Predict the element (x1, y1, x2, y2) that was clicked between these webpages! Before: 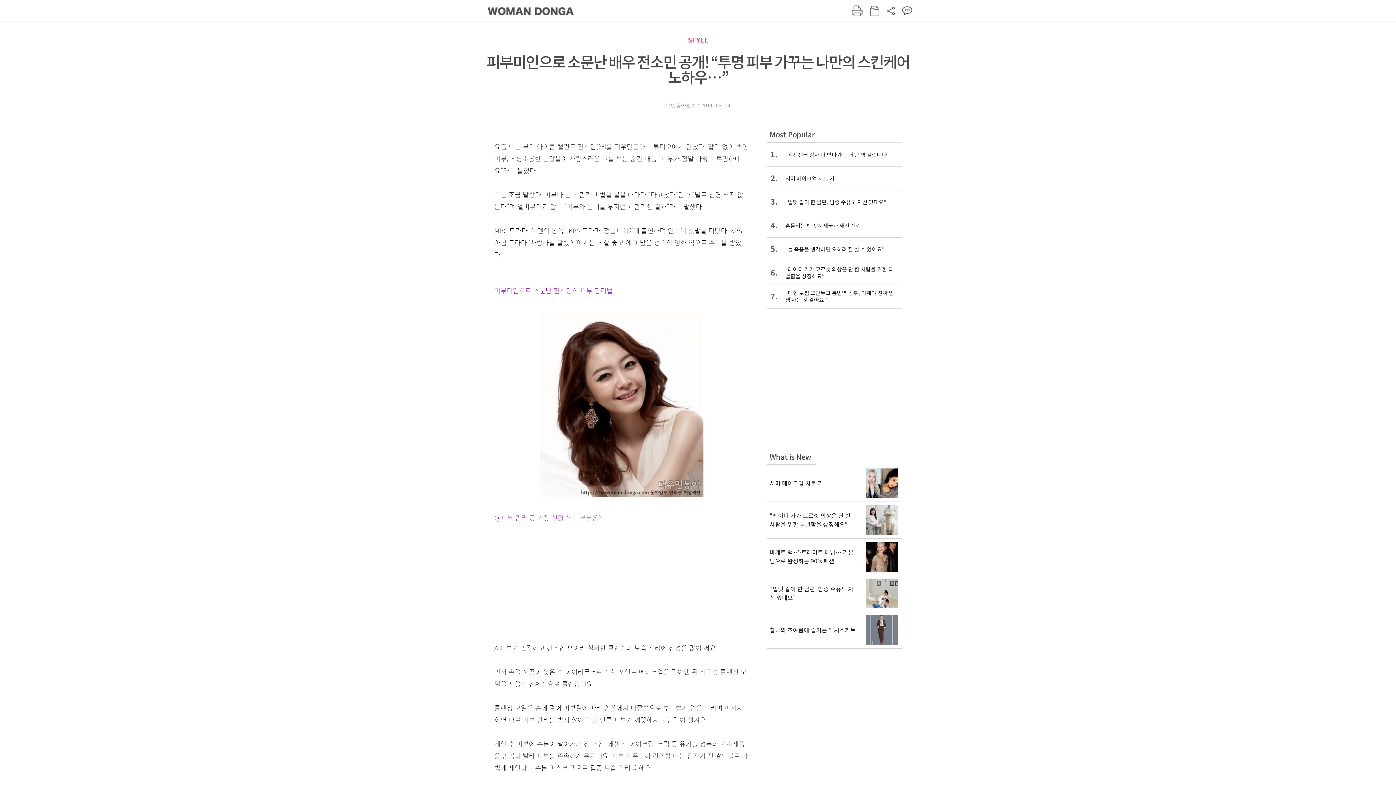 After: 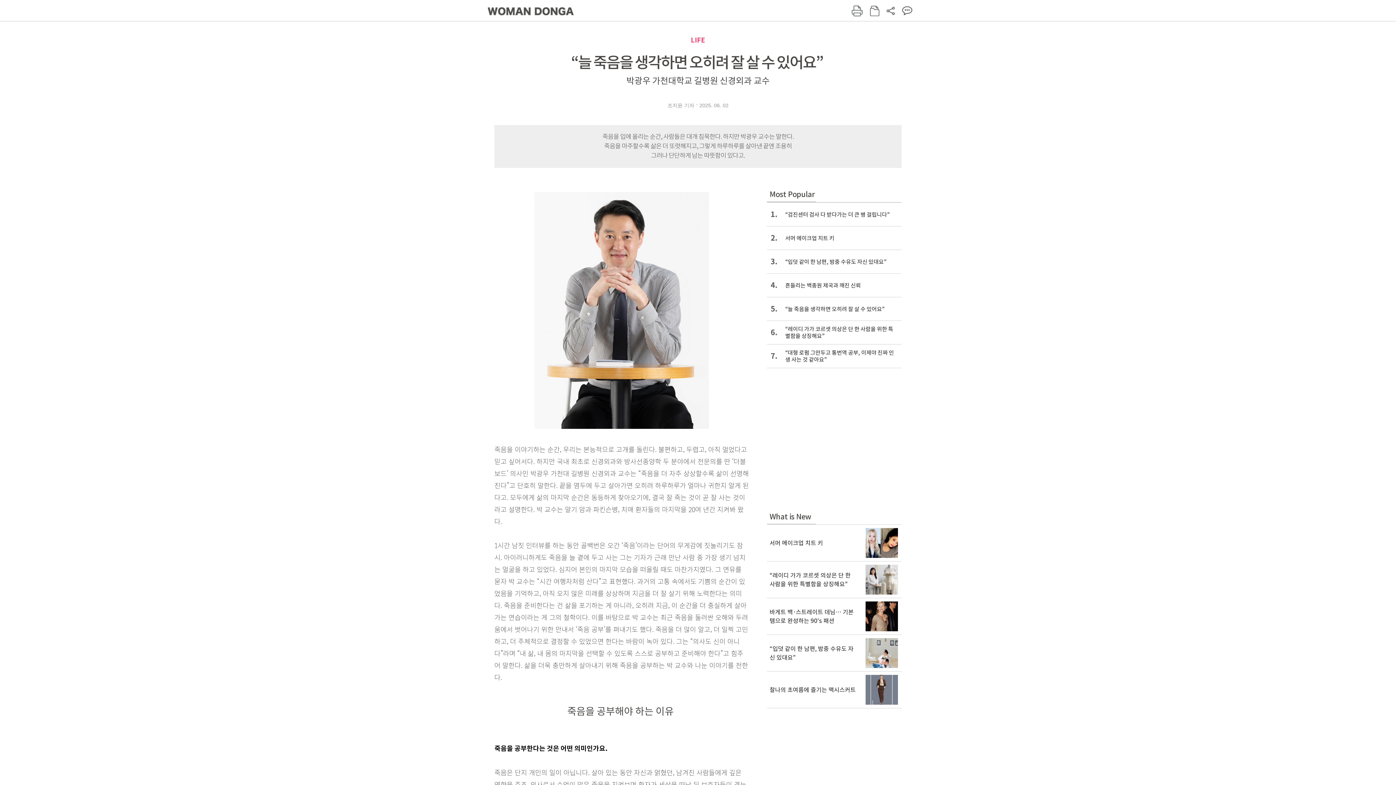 Action: label: 5.
“늘 죽음을 생각하면 오히려 잘 살 수 있어요”  bbox: (767, 237, 901, 261)